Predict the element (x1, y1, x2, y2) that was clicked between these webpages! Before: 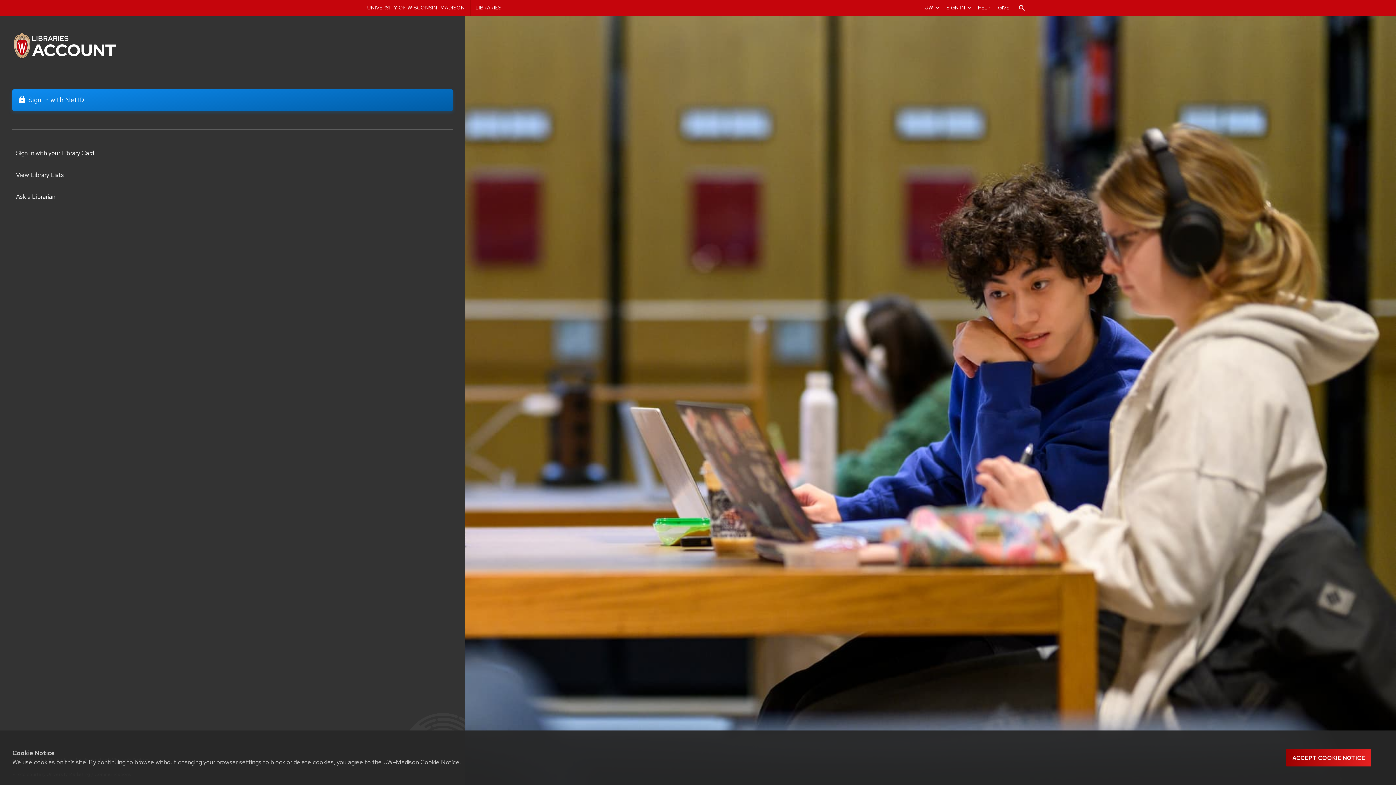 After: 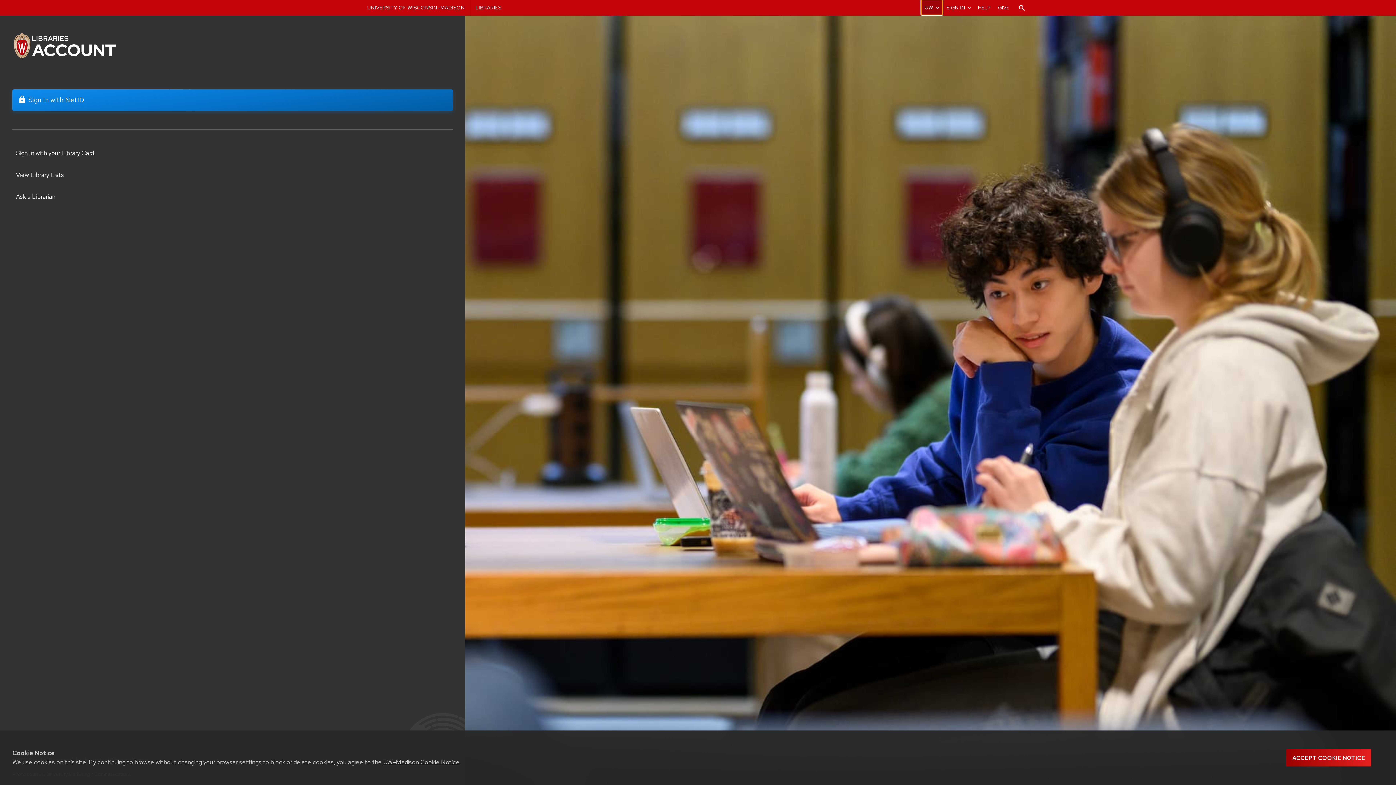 Action: label: UW-Madison resource links bbox: (921, 0, 942, 14)